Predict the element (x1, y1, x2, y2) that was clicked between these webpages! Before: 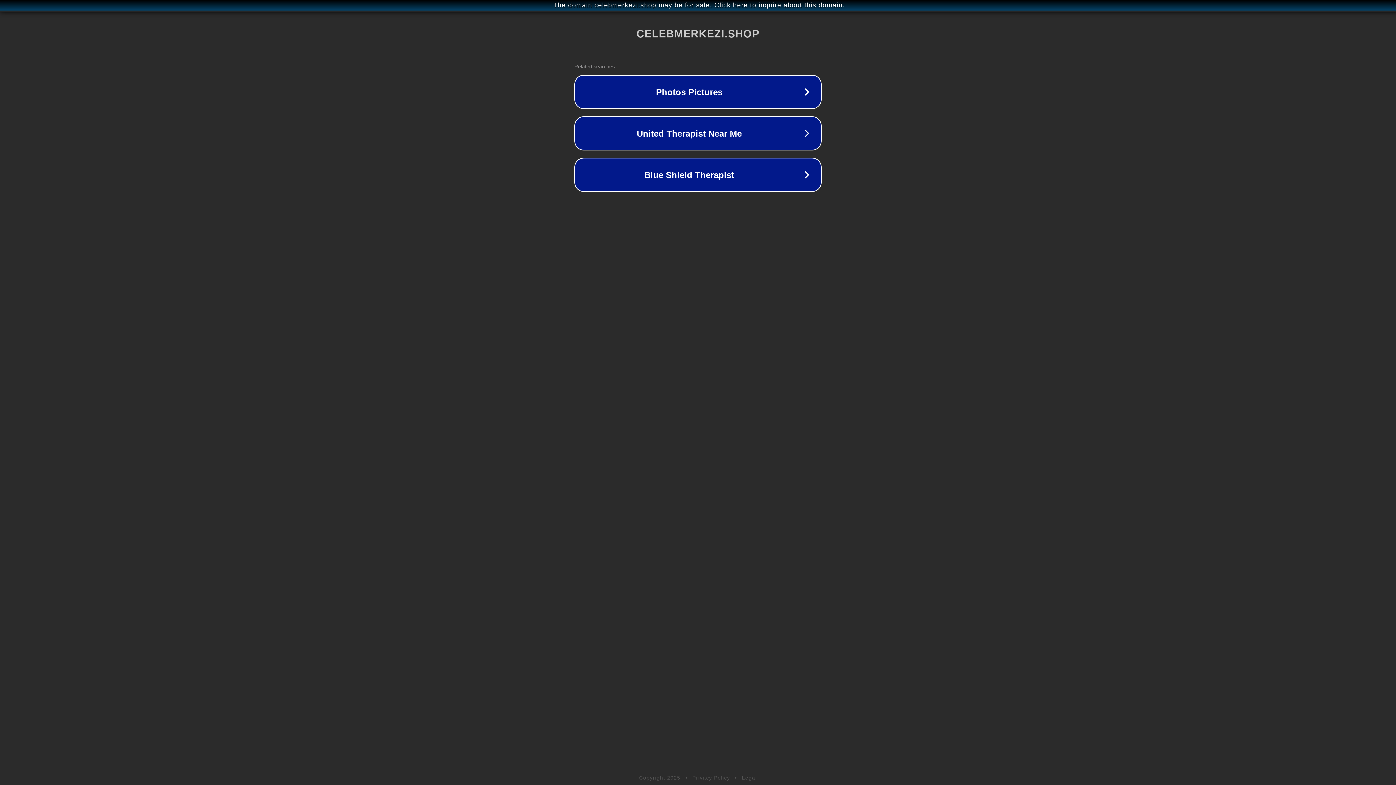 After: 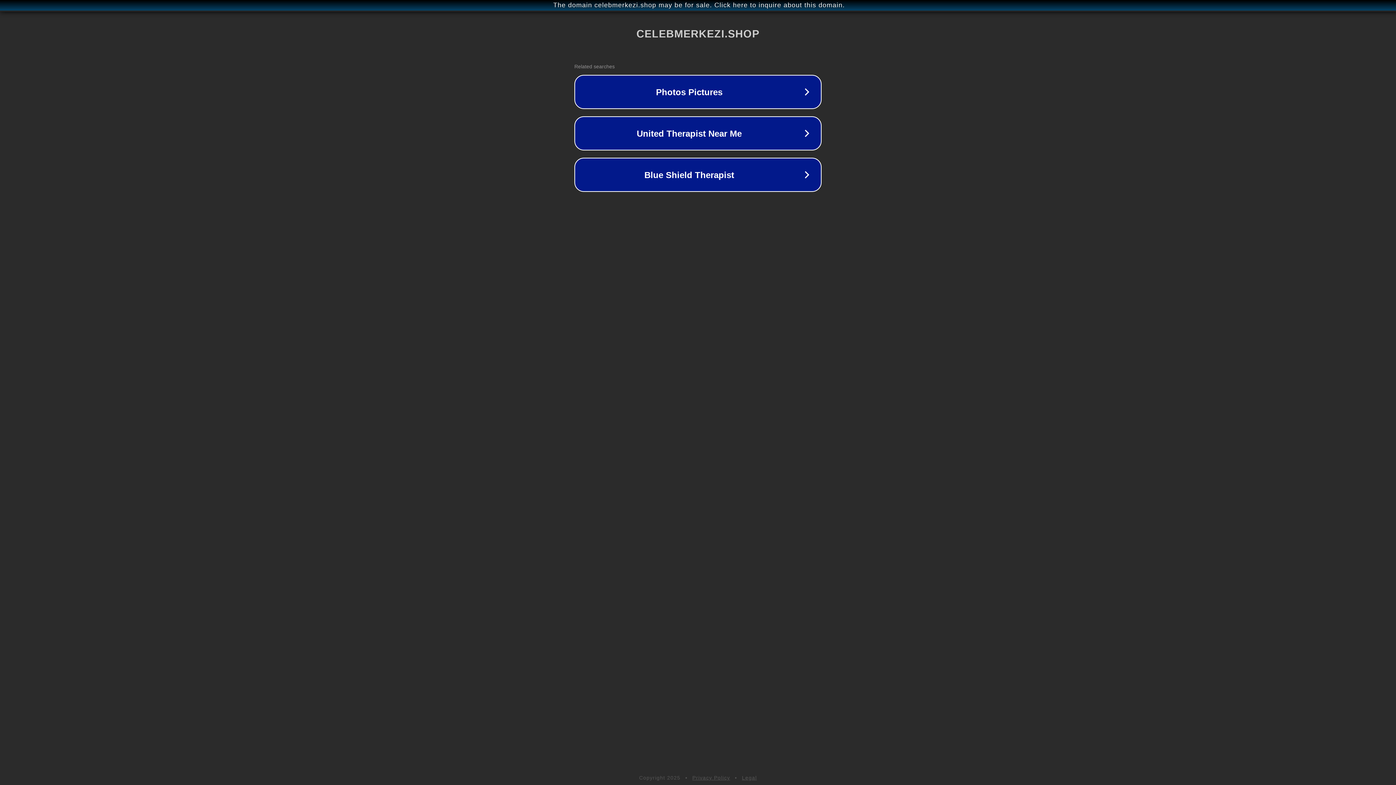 Action: label: Legal bbox: (742, 775, 757, 781)